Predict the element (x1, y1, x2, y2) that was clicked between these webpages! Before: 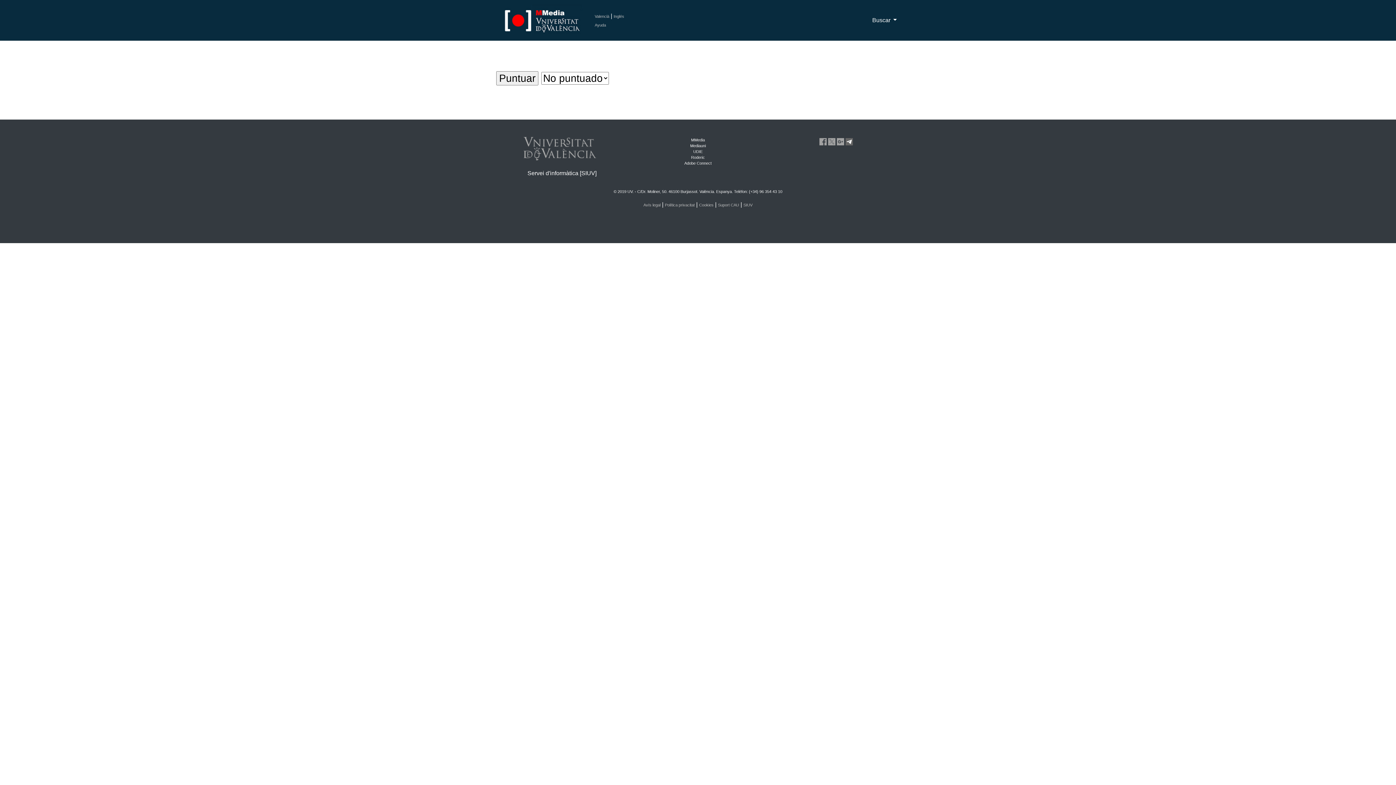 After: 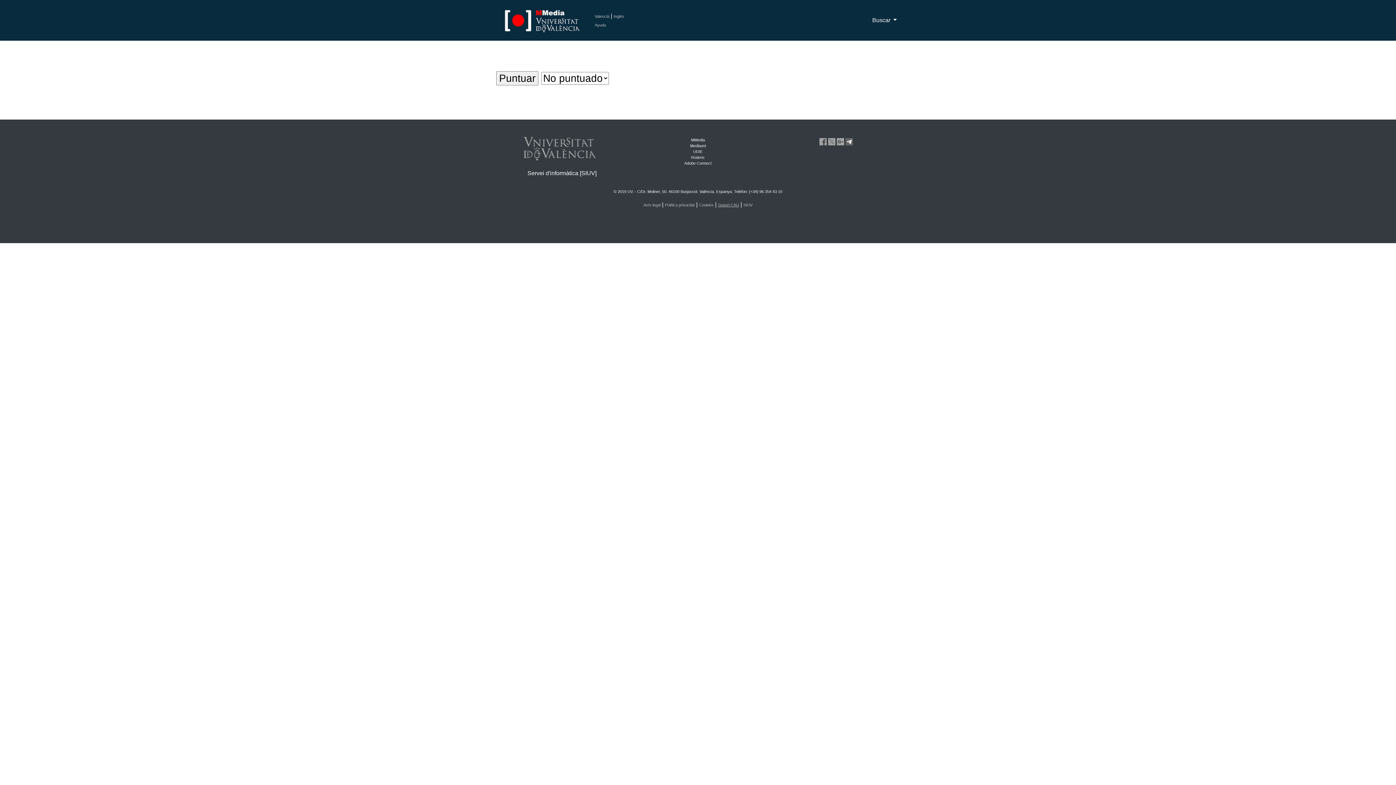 Action: label: Suport CAU bbox: (718, 202, 739, 207)